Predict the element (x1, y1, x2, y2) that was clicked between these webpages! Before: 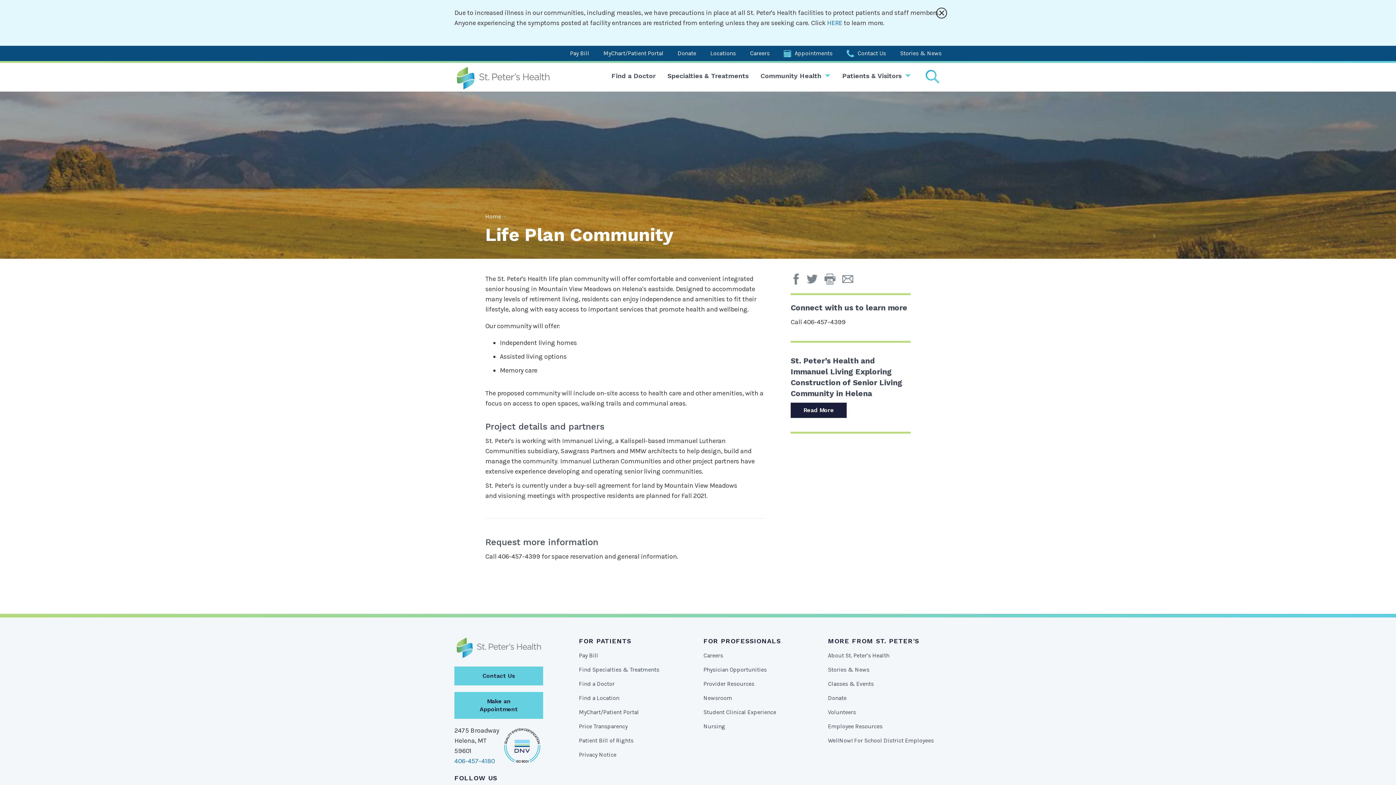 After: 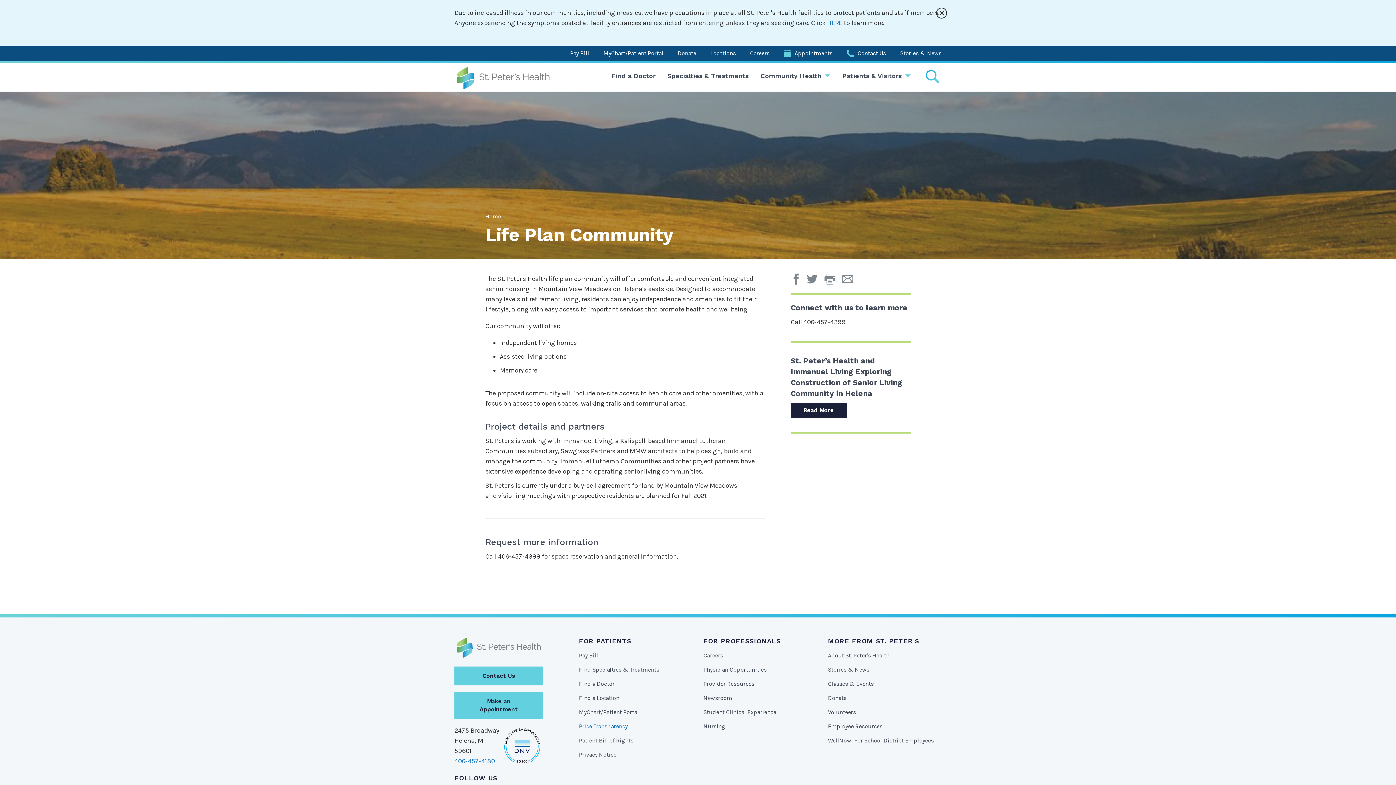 Action: bbox: (579, 723, 627, 730) label: Price Transparency